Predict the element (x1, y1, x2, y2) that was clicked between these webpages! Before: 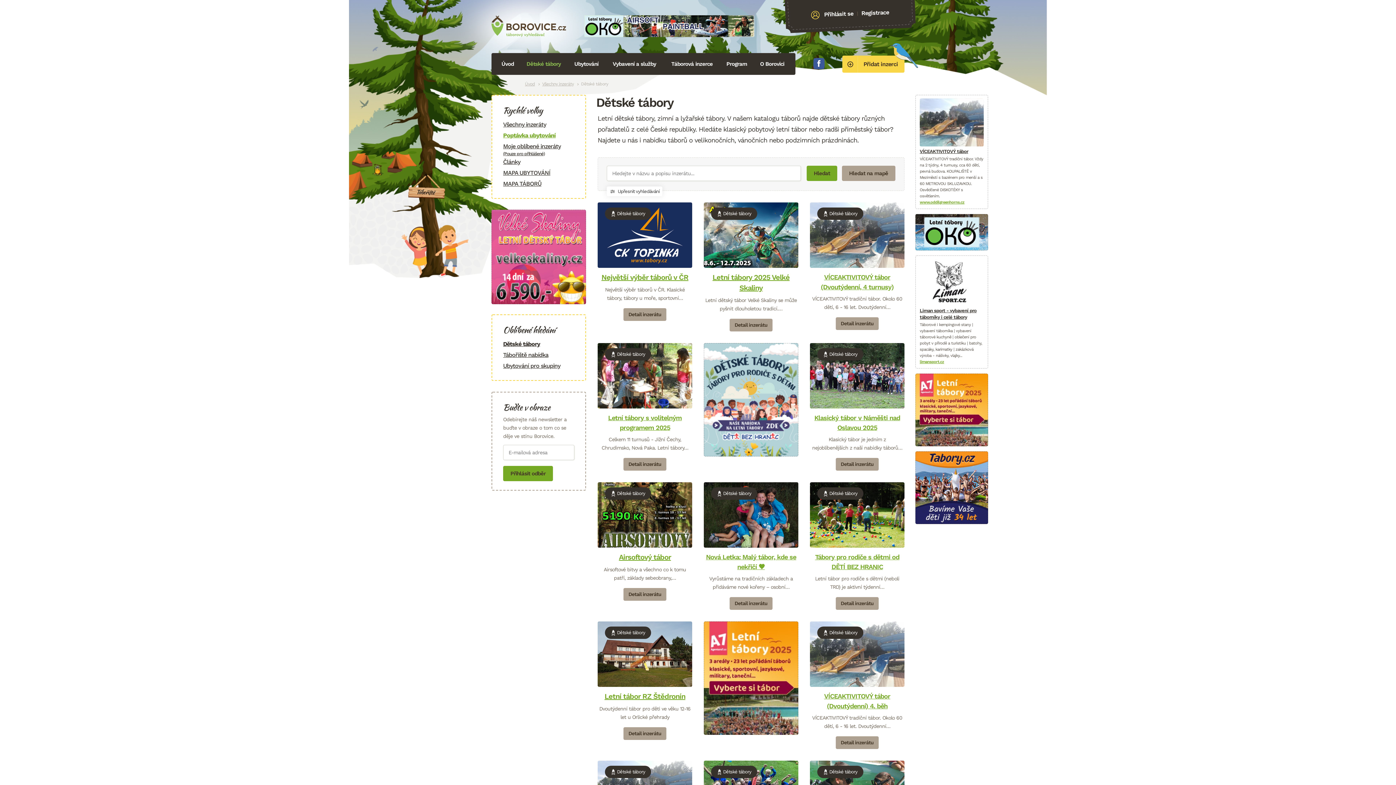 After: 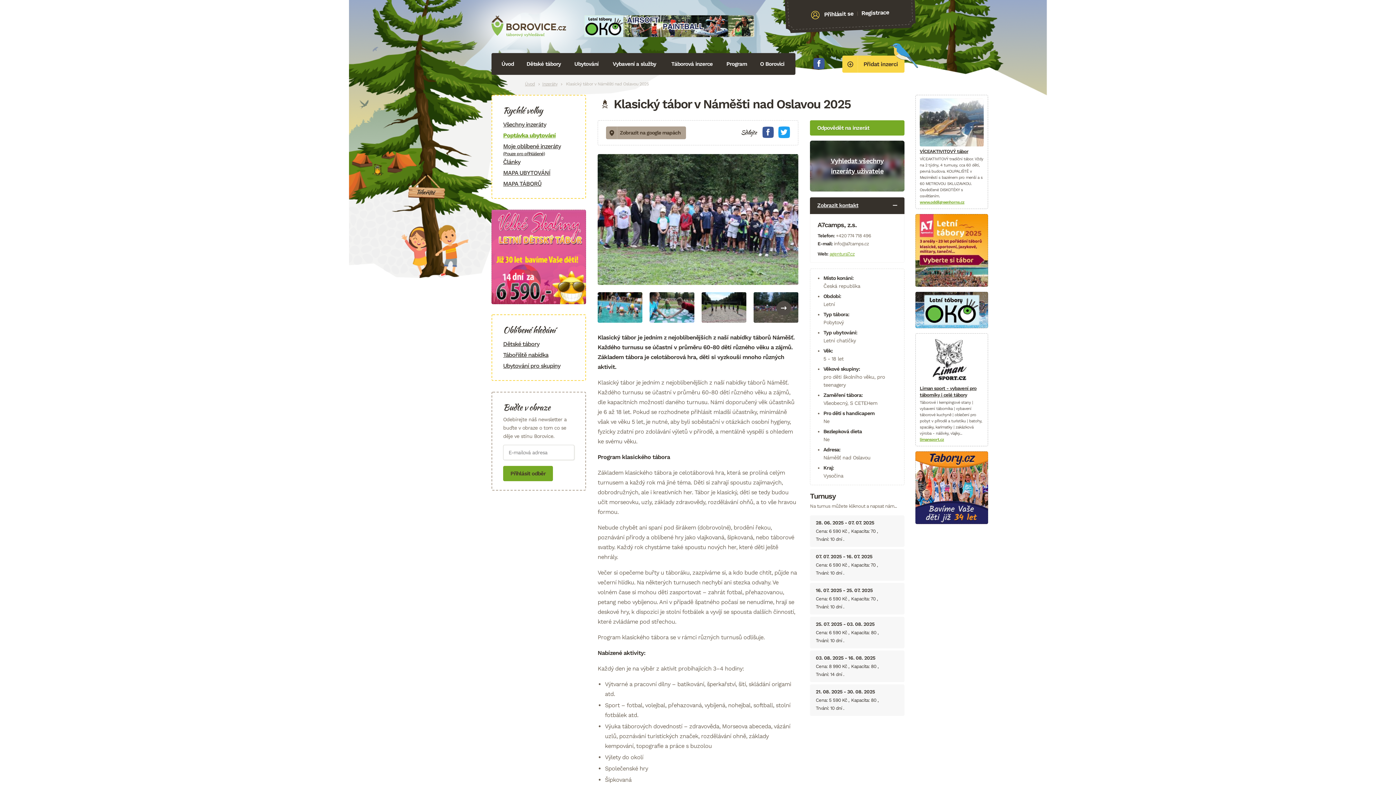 Action: label:  Dětské tábory bbox: (810, 343, 904, 408)